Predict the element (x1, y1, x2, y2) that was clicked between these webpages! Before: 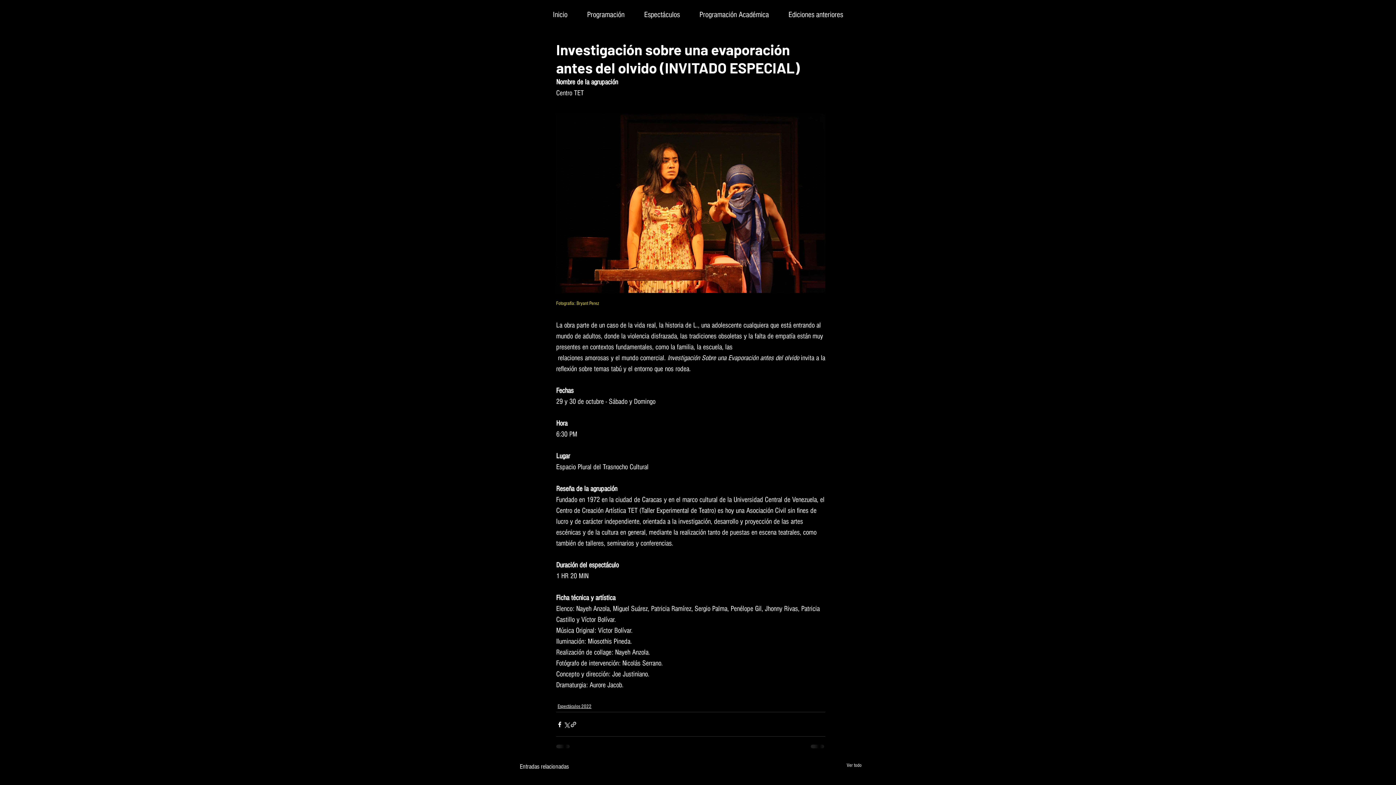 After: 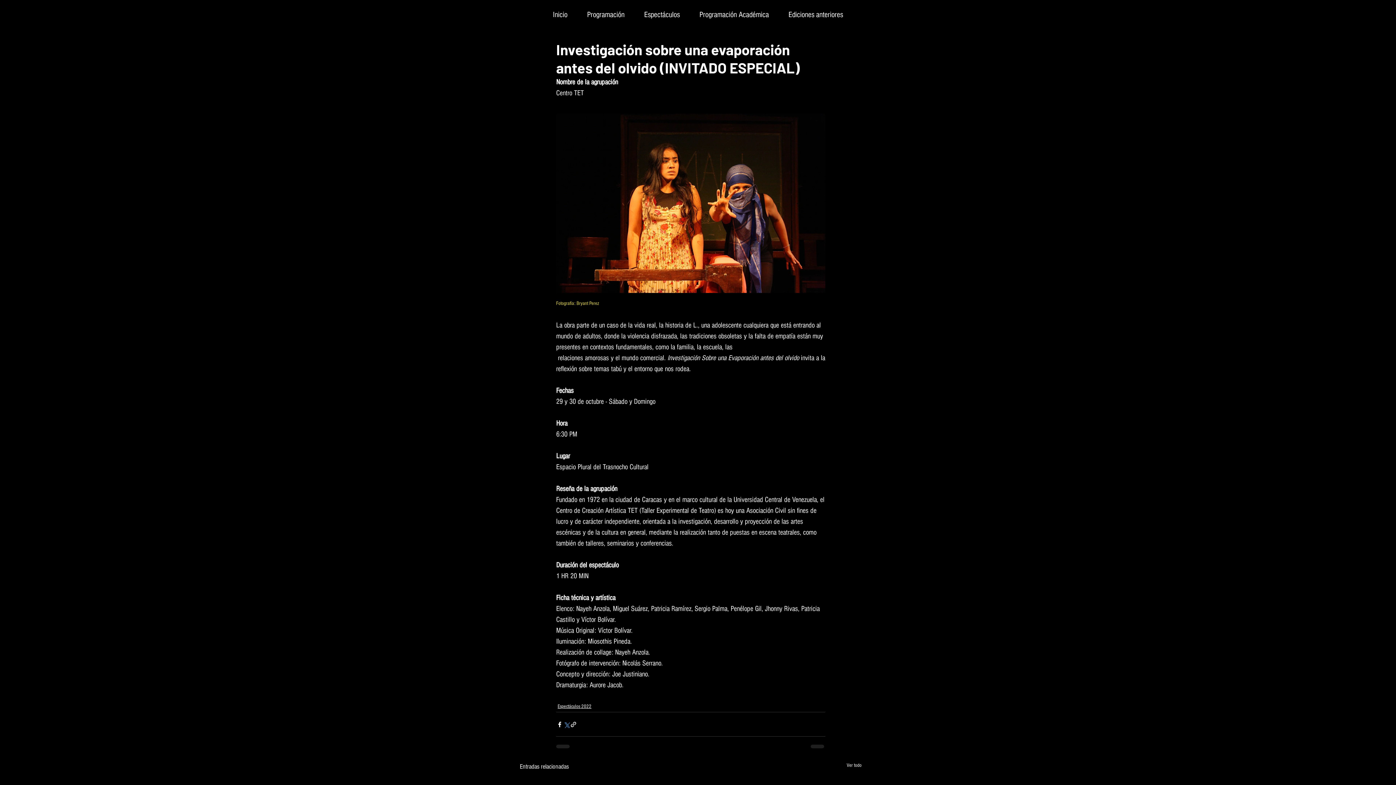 Action: label: Compartir a través de X (Twitter) bbox: (563, 721, 570, 728)